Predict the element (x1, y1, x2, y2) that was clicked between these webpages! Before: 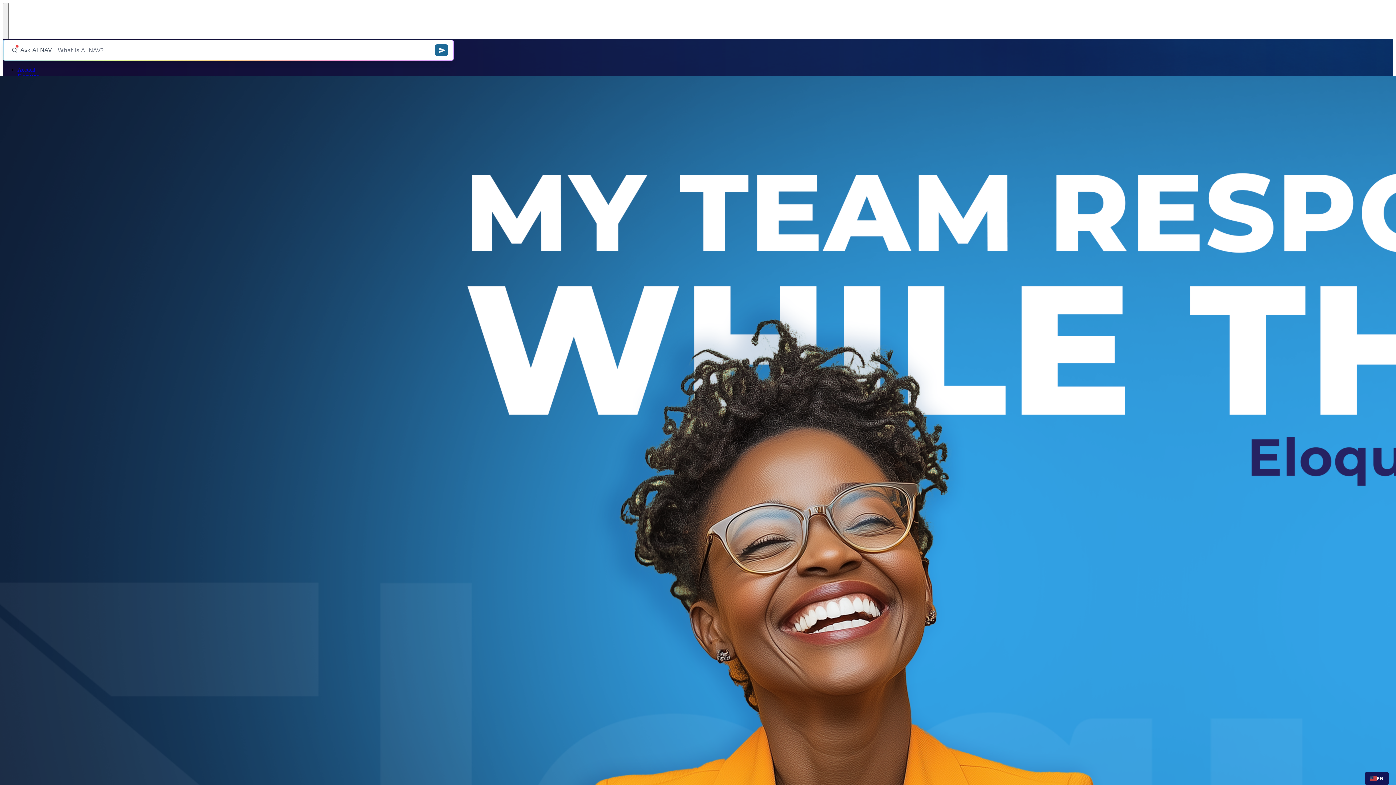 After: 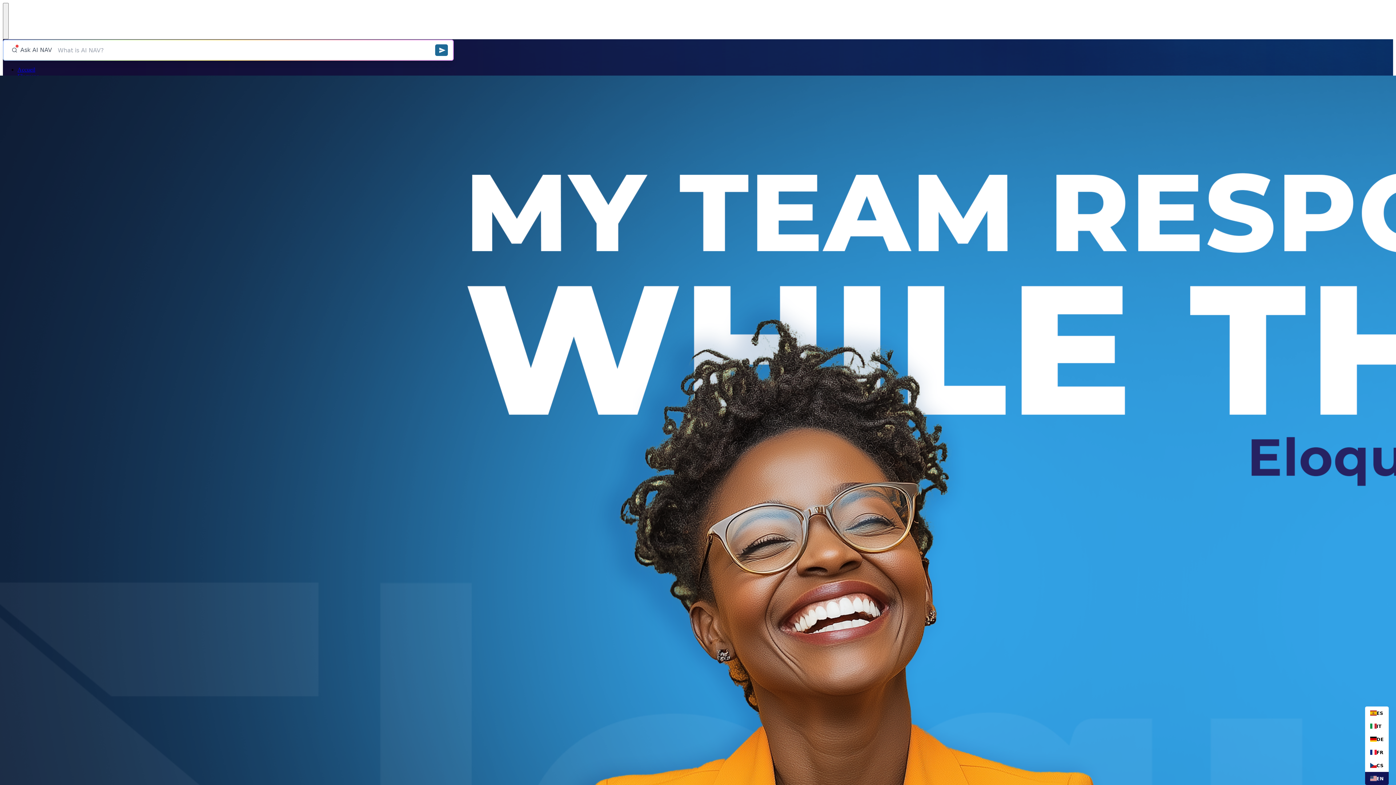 Action: bbox: (1370, 776, 1384, 781) label: EN